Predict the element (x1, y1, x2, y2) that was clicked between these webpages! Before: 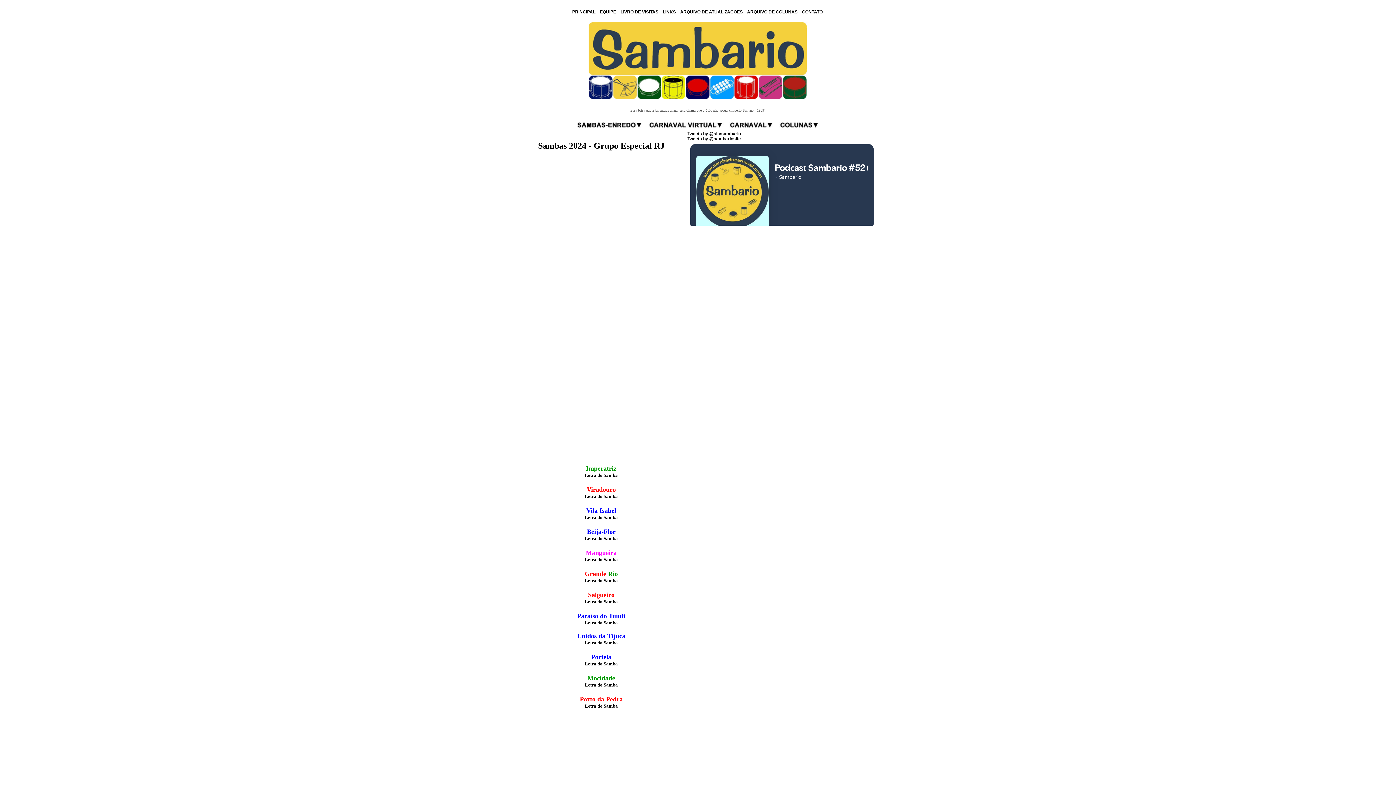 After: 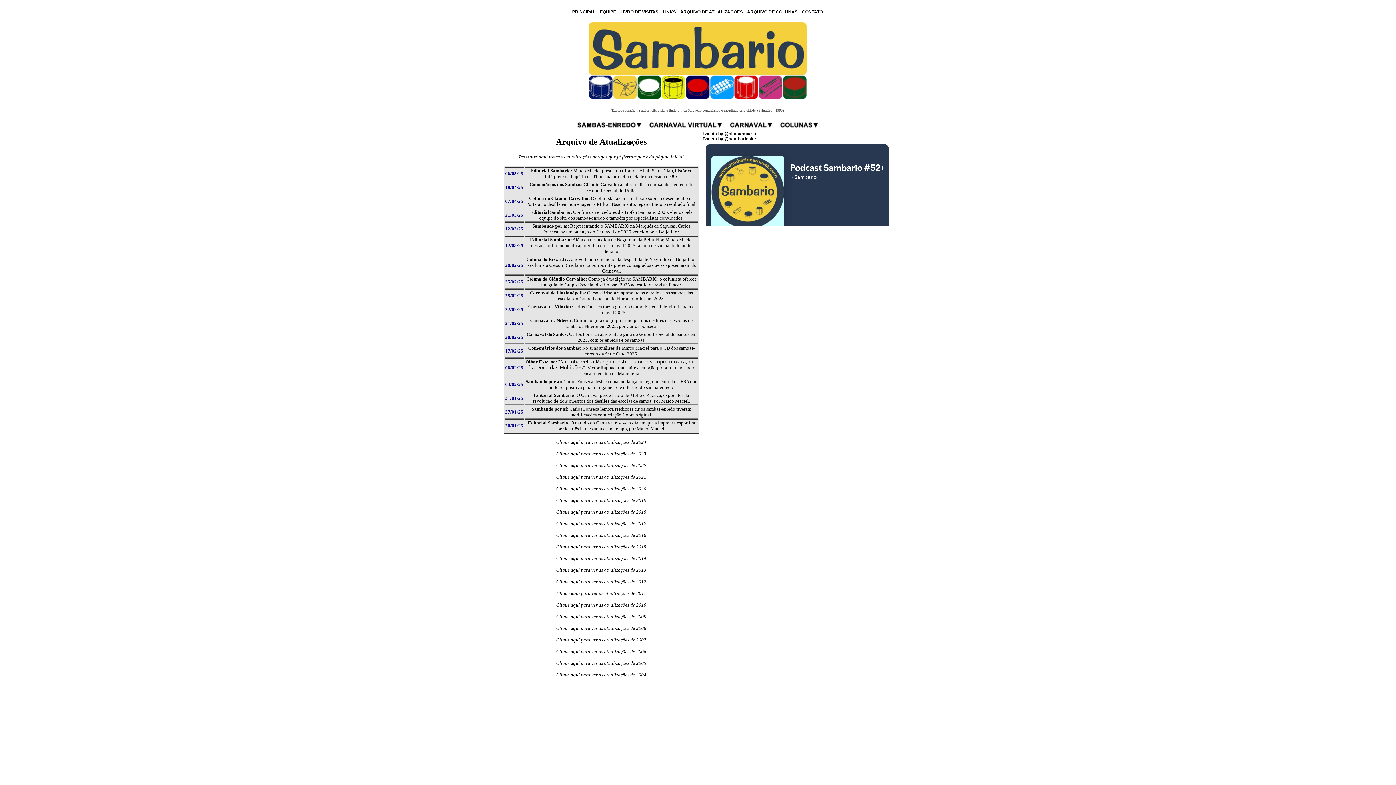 Action: label: ARQUIVO DE ATUALIZAÇÕES bbox: (680, 9, 742, 14)